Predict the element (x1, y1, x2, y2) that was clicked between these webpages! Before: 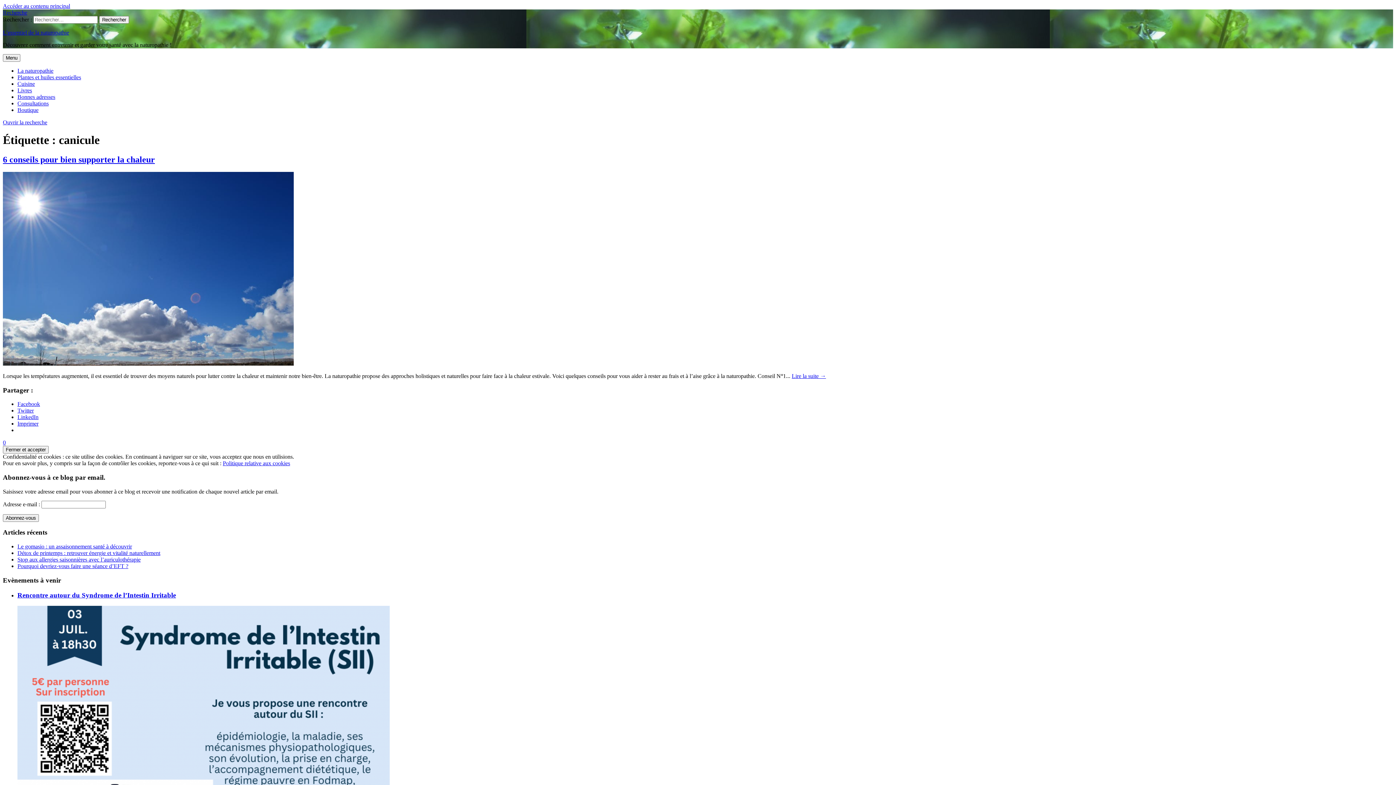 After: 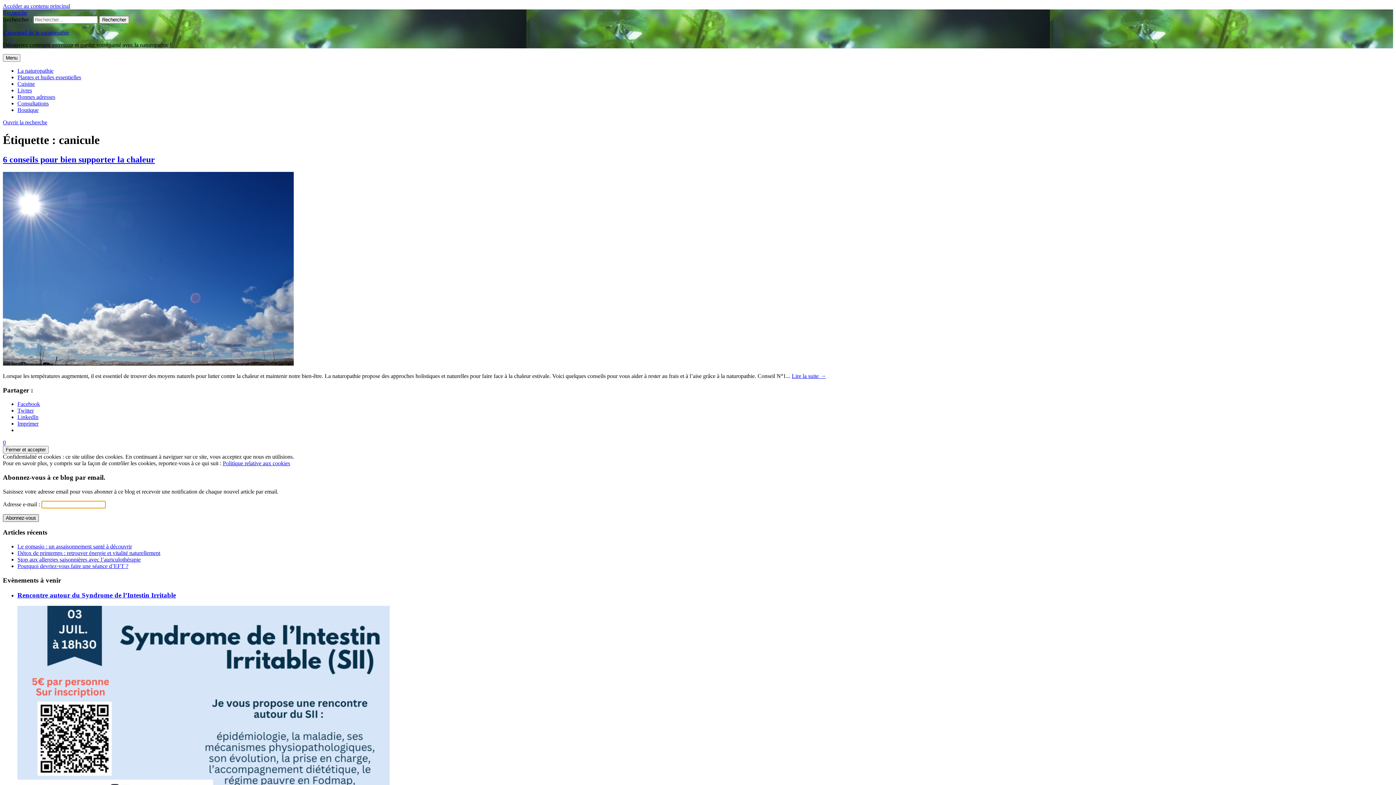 Action: label: Abonnez-vous bbox: (2, 514, 38, 522)